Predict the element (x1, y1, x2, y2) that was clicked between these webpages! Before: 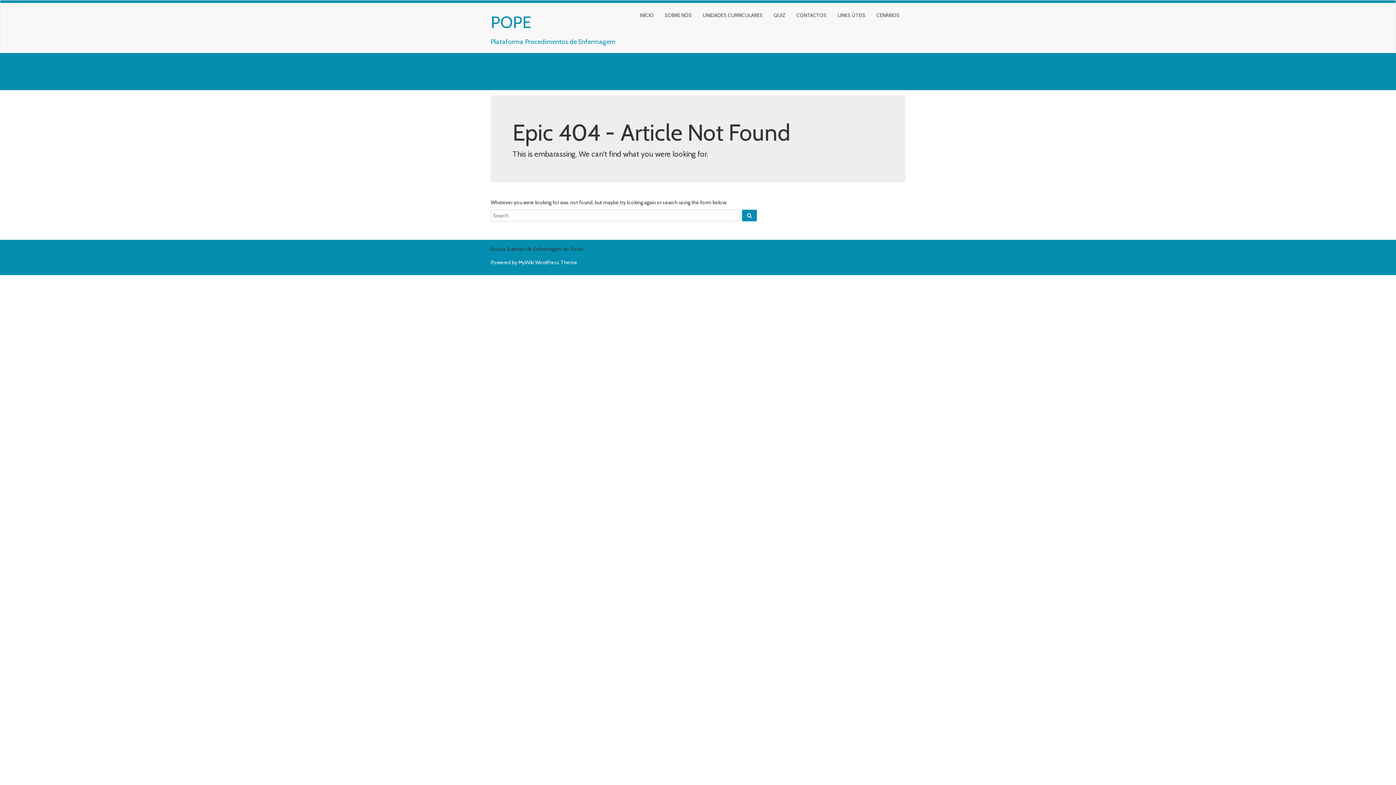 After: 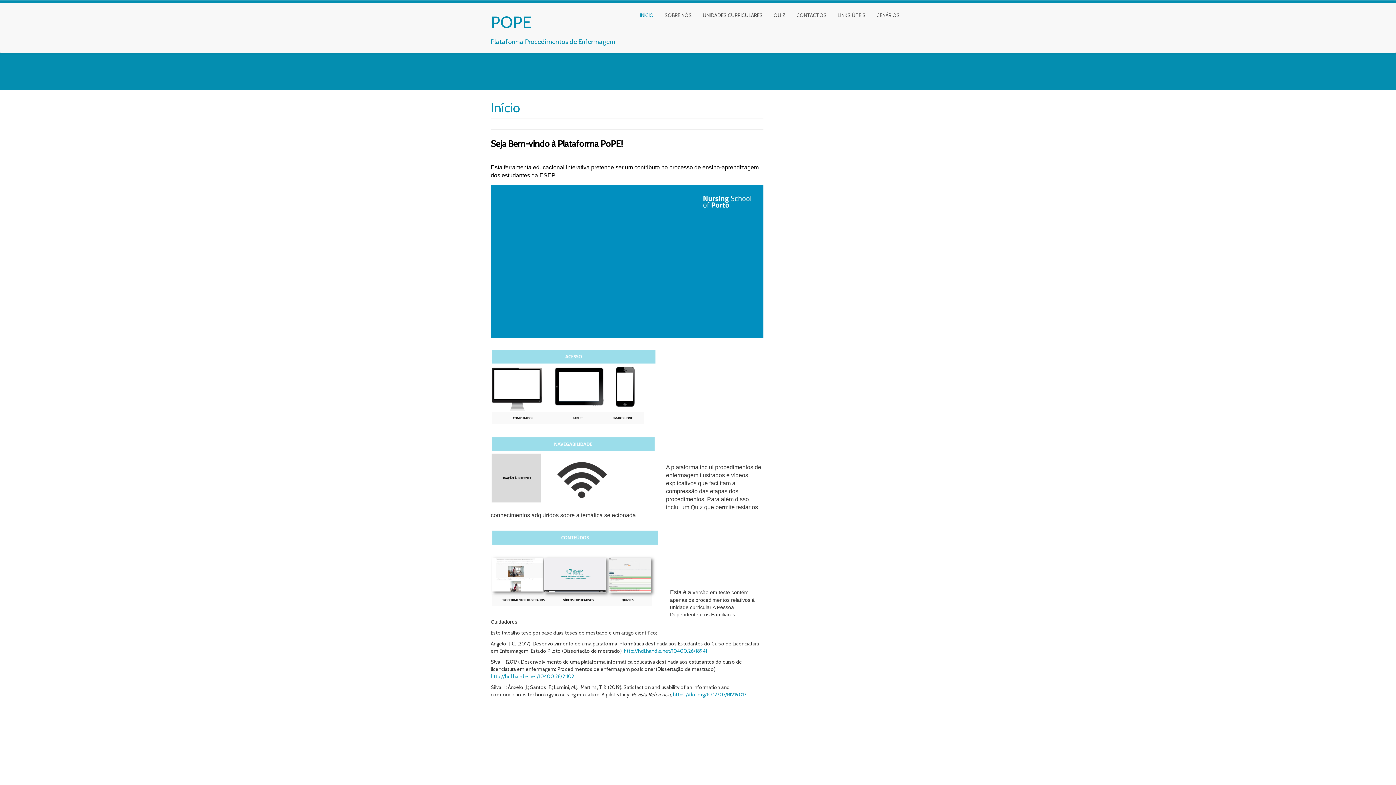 Action: label: POPE

Plataforma Procedimentos de Enfermagem bbox: (485, 7, 615, 49)